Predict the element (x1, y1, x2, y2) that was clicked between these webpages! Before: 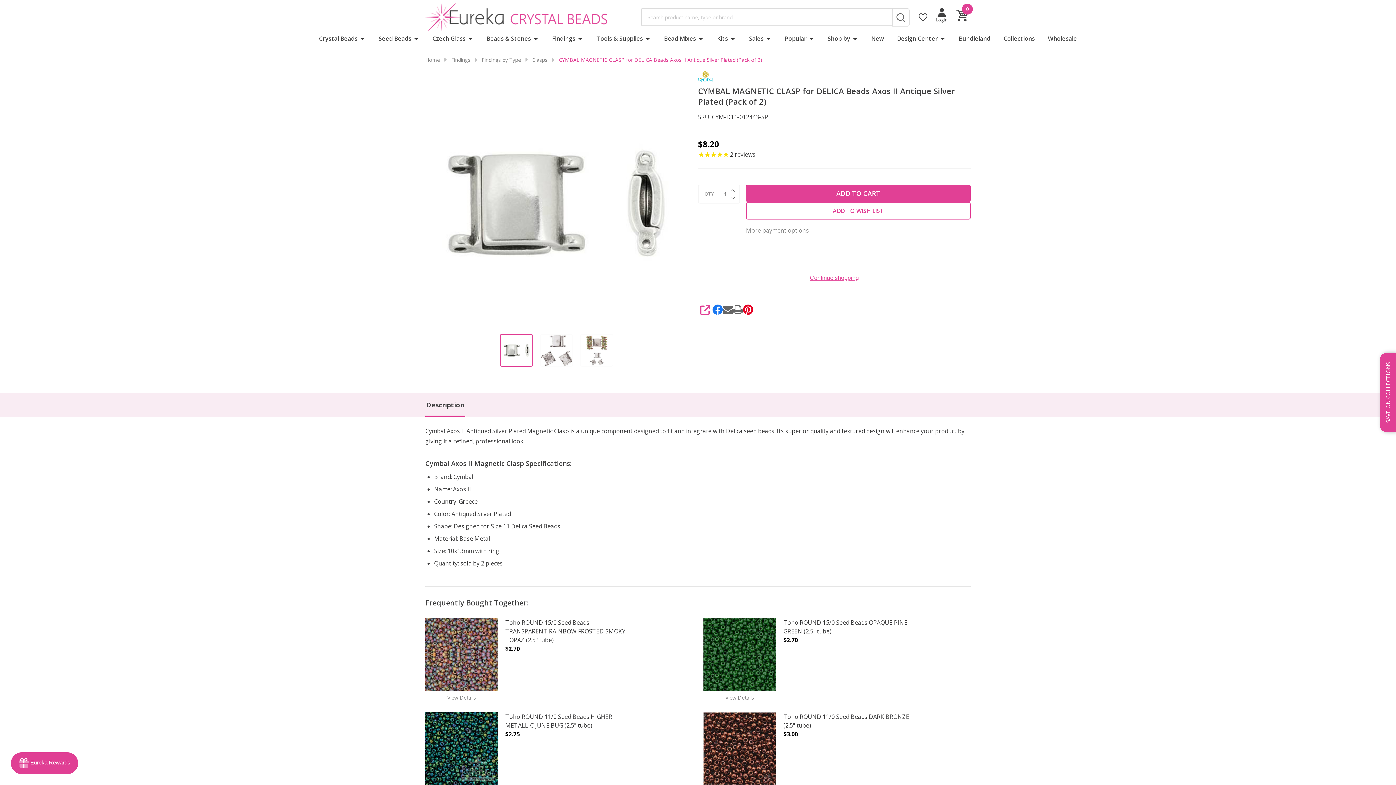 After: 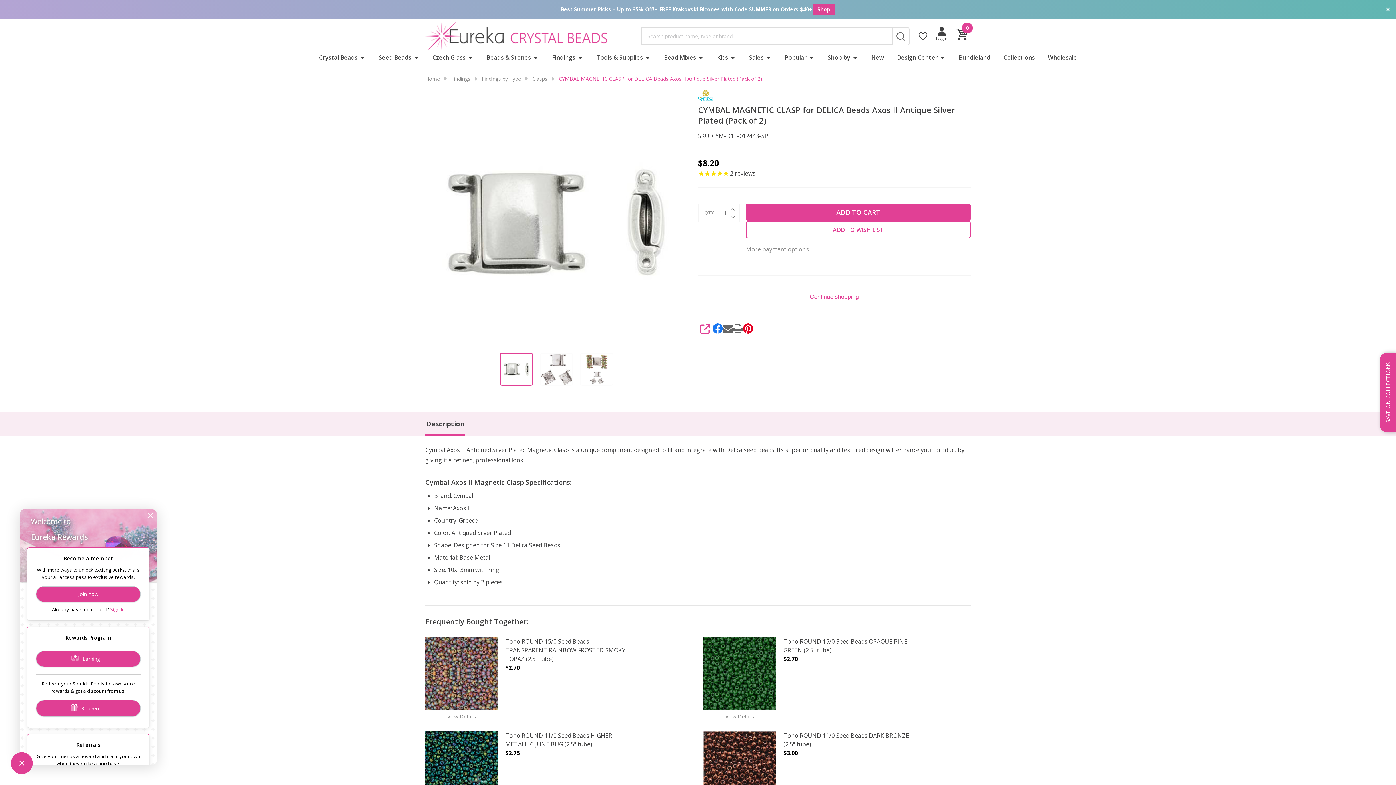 Action: label: Rewards bbox: (10, 752, 78, 774)